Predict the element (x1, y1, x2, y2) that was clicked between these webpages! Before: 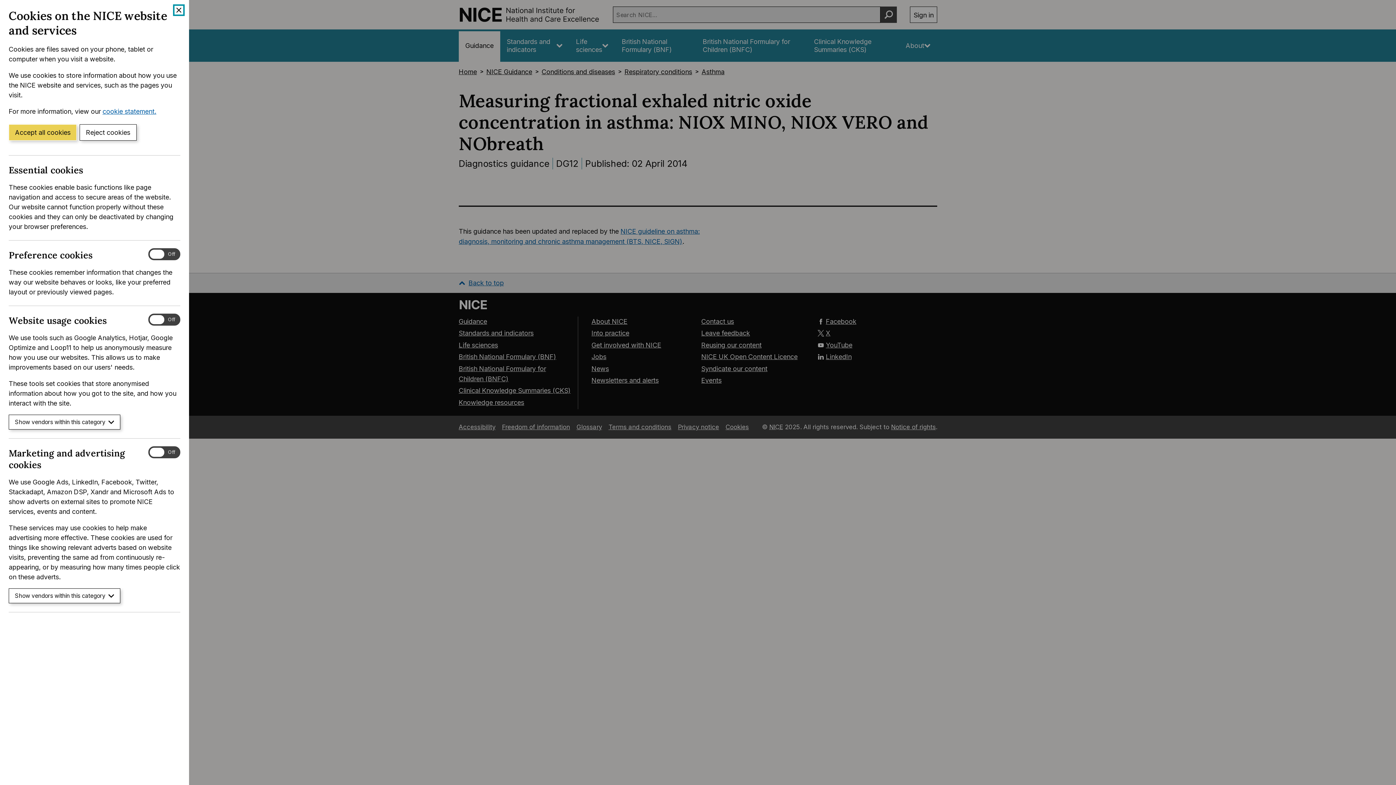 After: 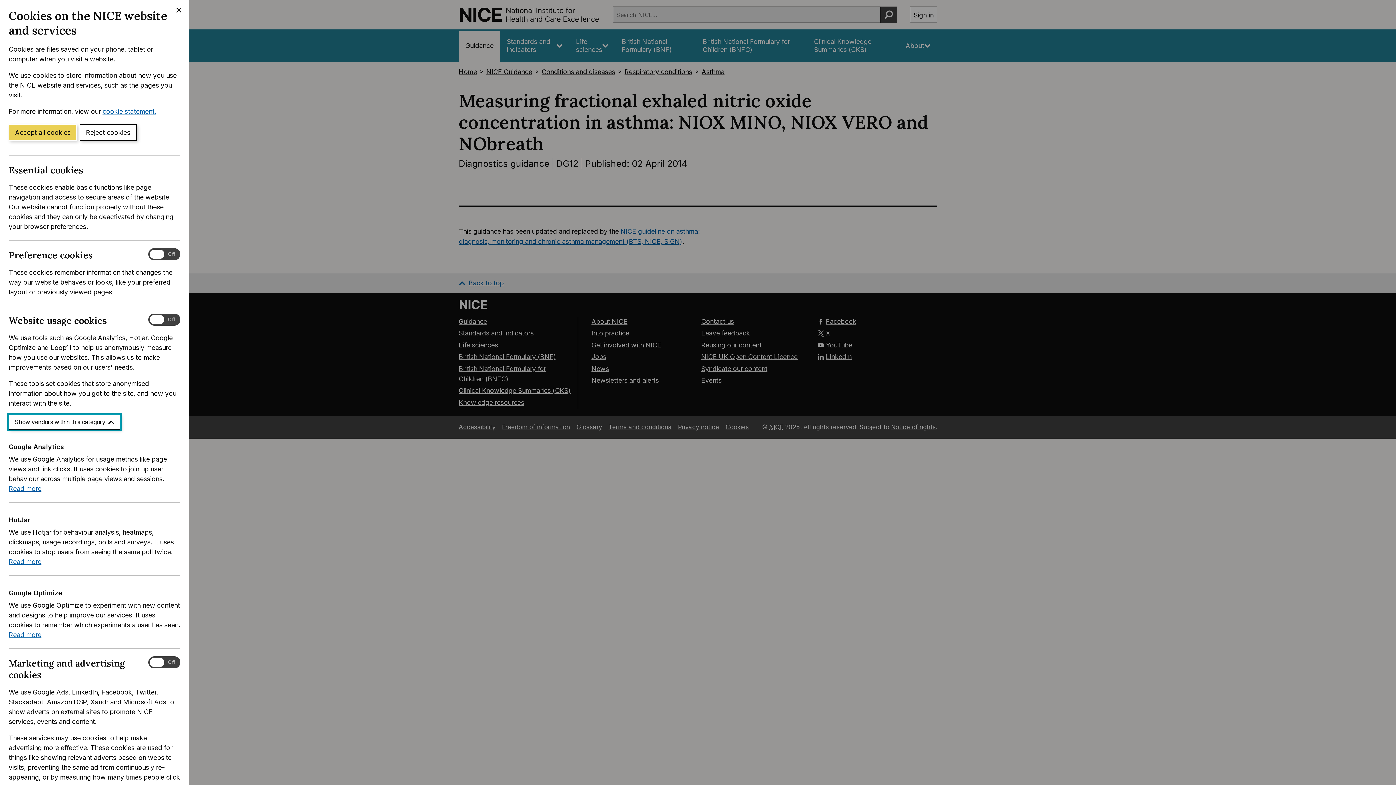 Action: label: Show vendors within this category bbox: (8, 415, 120, 429)